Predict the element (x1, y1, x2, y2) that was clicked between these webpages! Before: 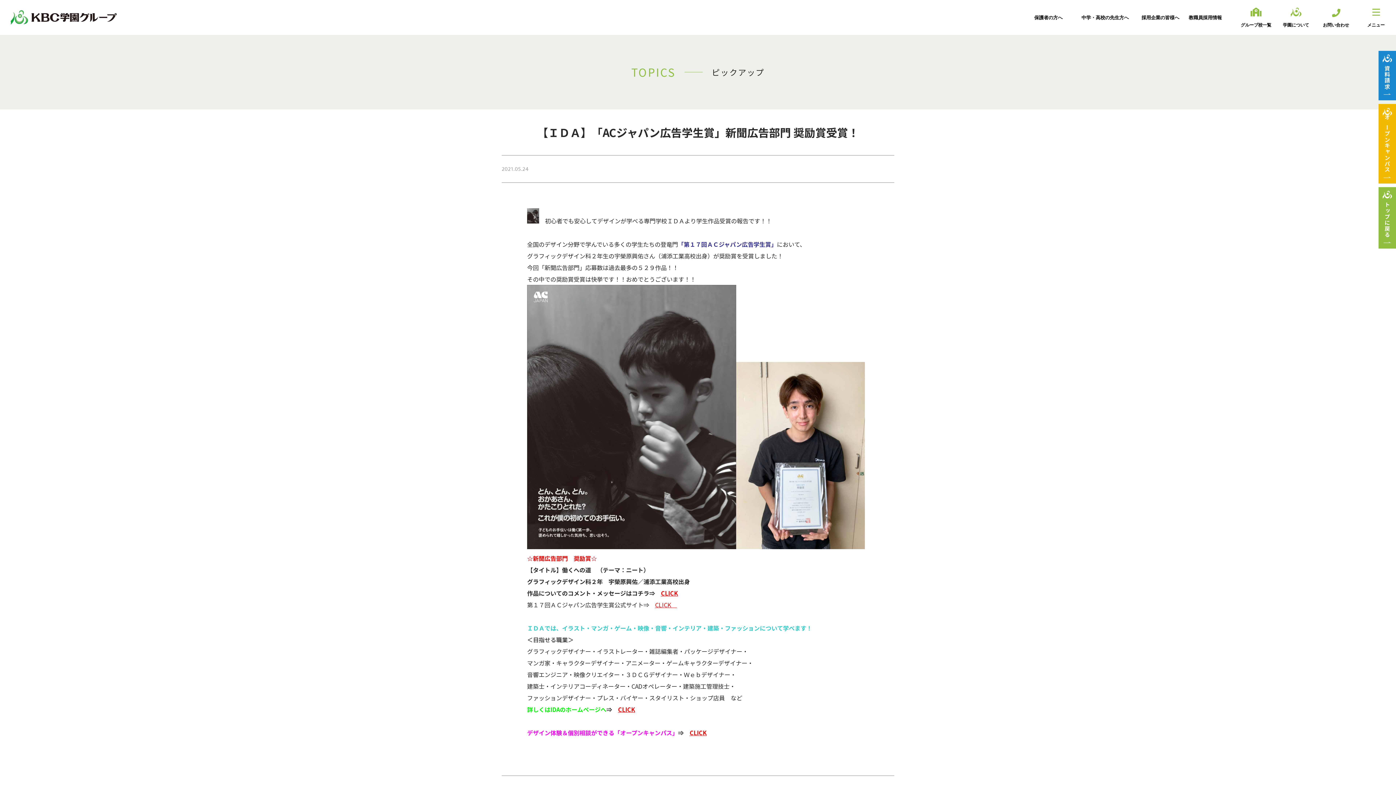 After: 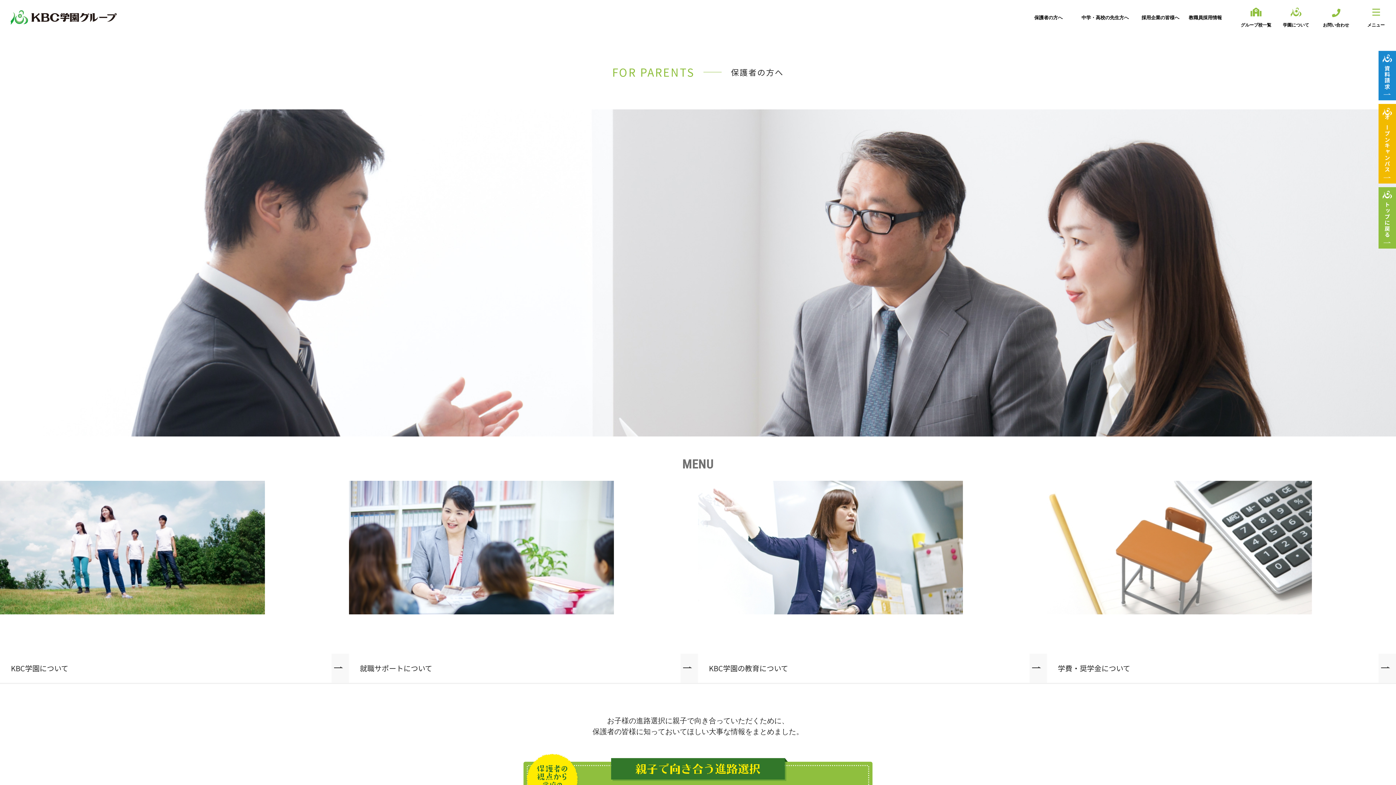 Action: bbox: (1034, 11, 1062, 23) label: 保護者の方へ